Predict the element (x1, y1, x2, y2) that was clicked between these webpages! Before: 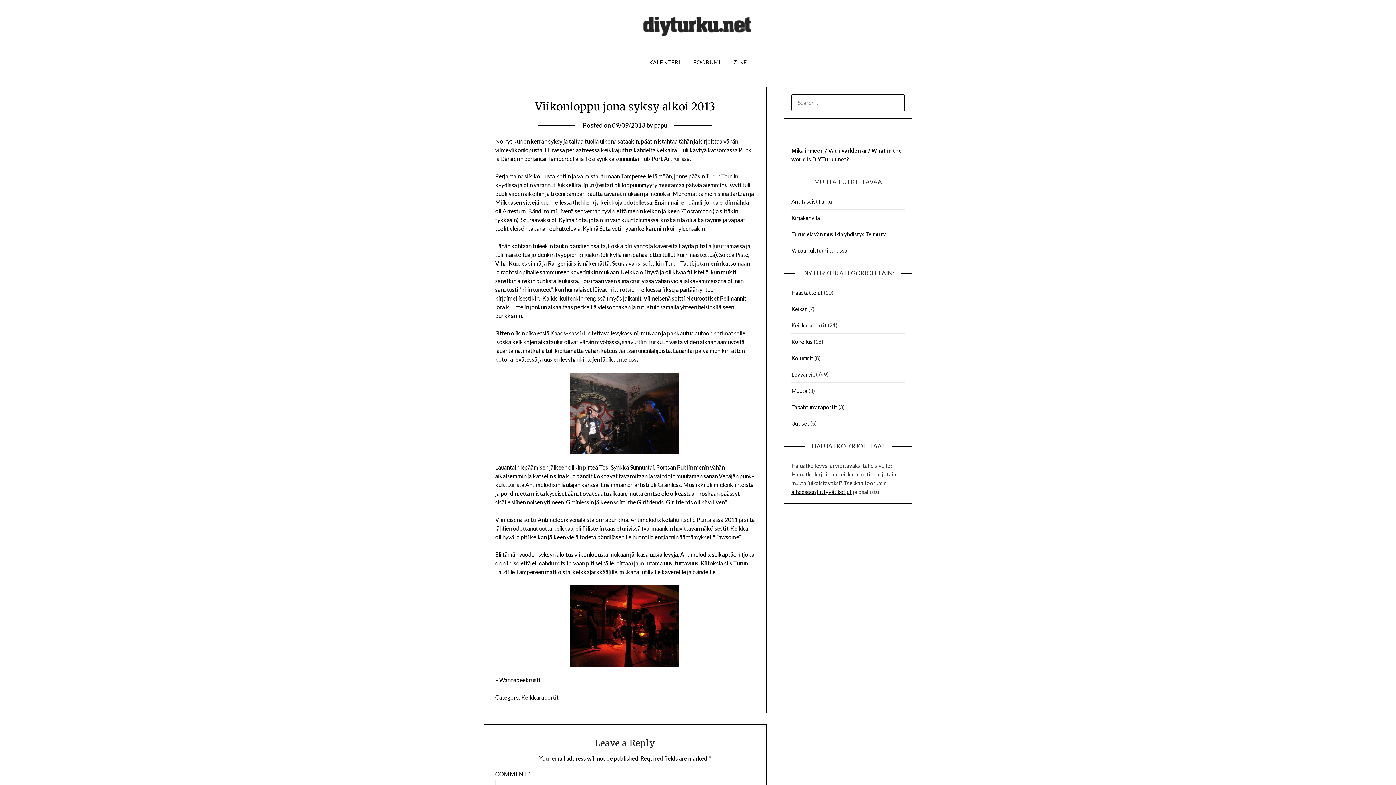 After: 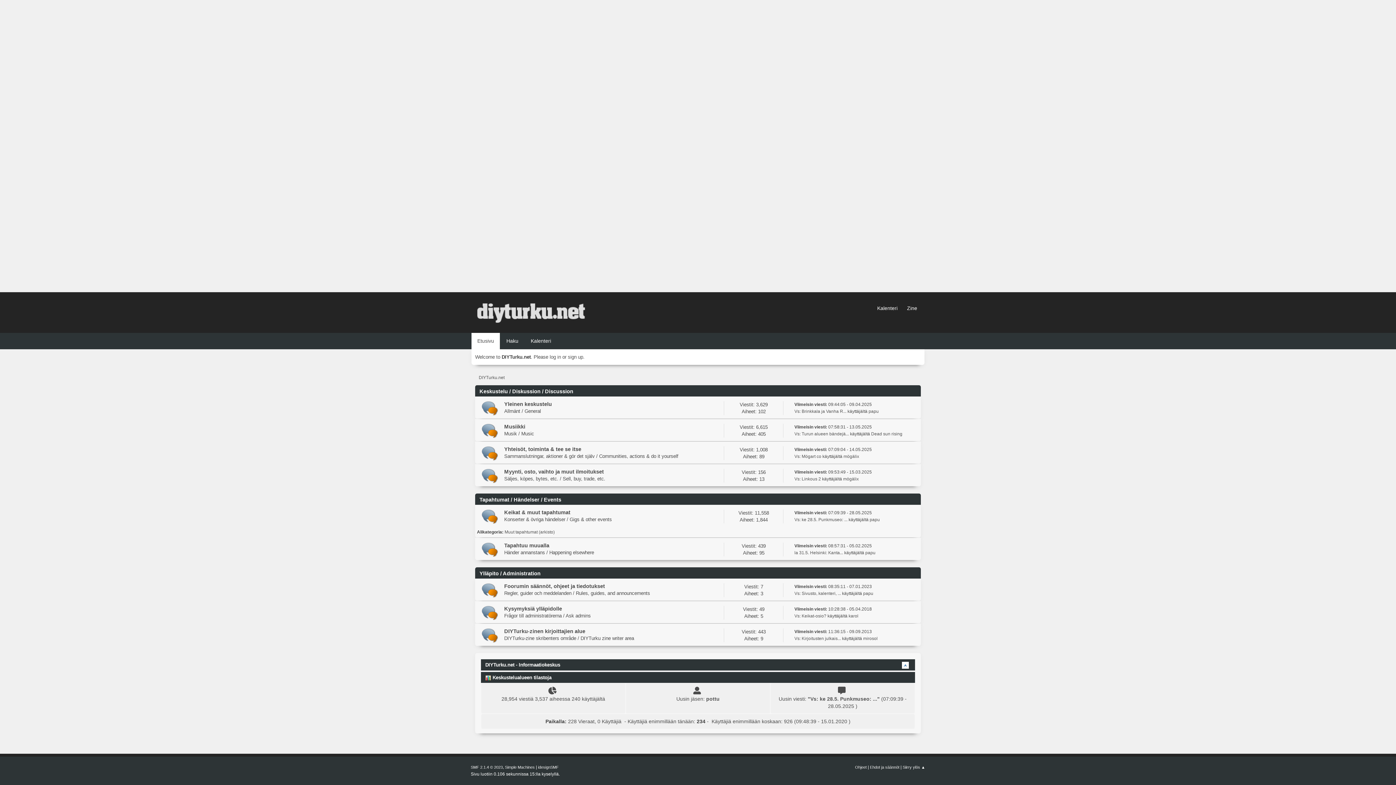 Action: label: FOORUMI bbox: (687, 52, 726, 72)